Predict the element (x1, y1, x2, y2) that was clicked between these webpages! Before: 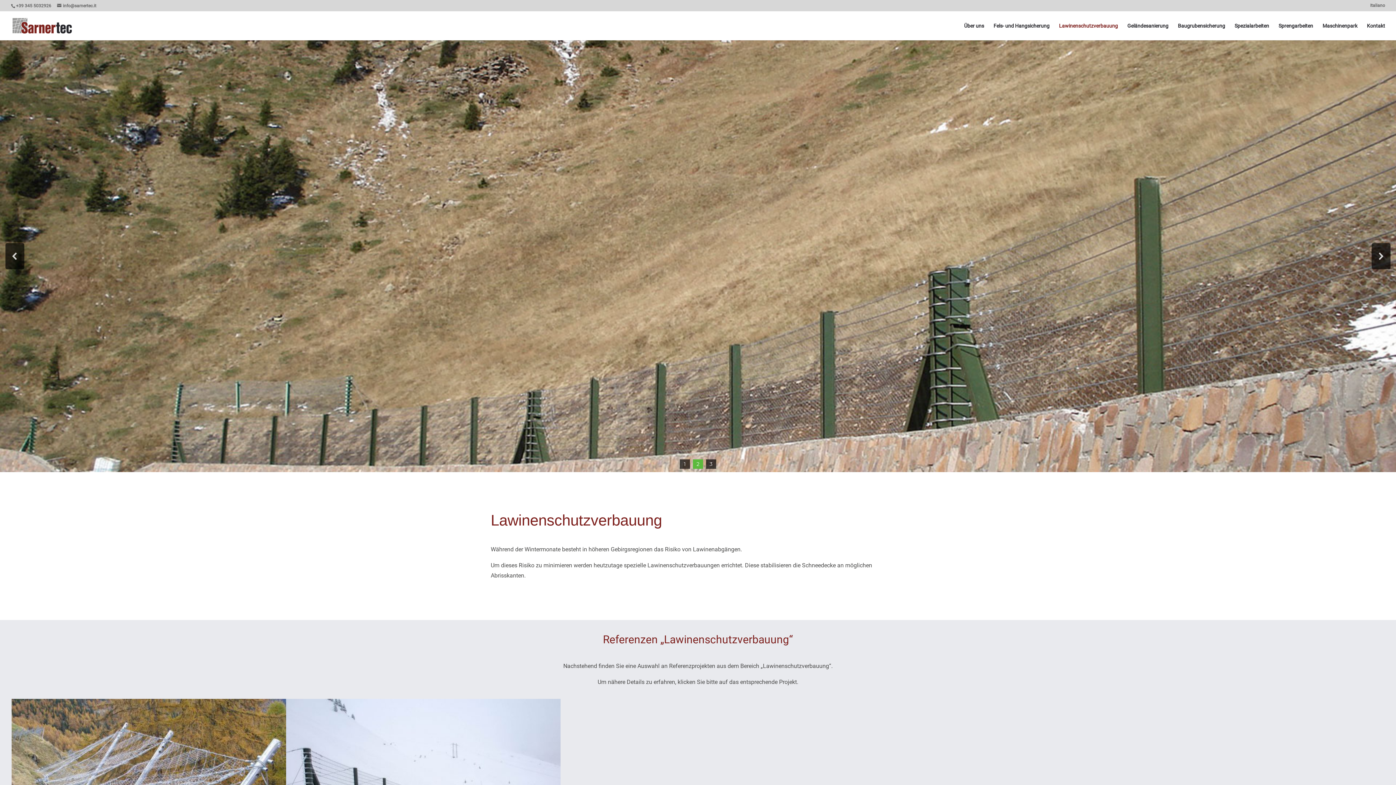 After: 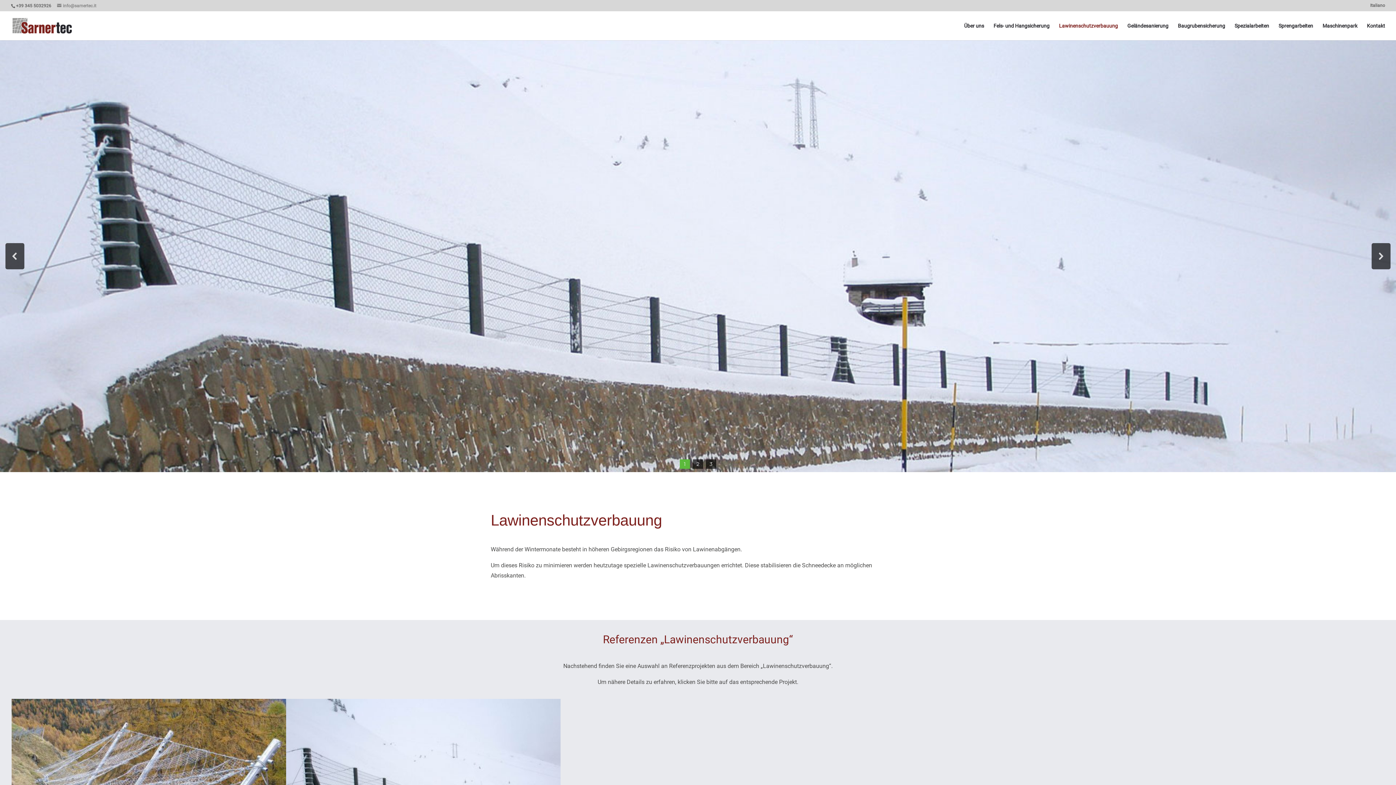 Action: bbox: (57, 3, 96, 8) label: info@sarnertec.it